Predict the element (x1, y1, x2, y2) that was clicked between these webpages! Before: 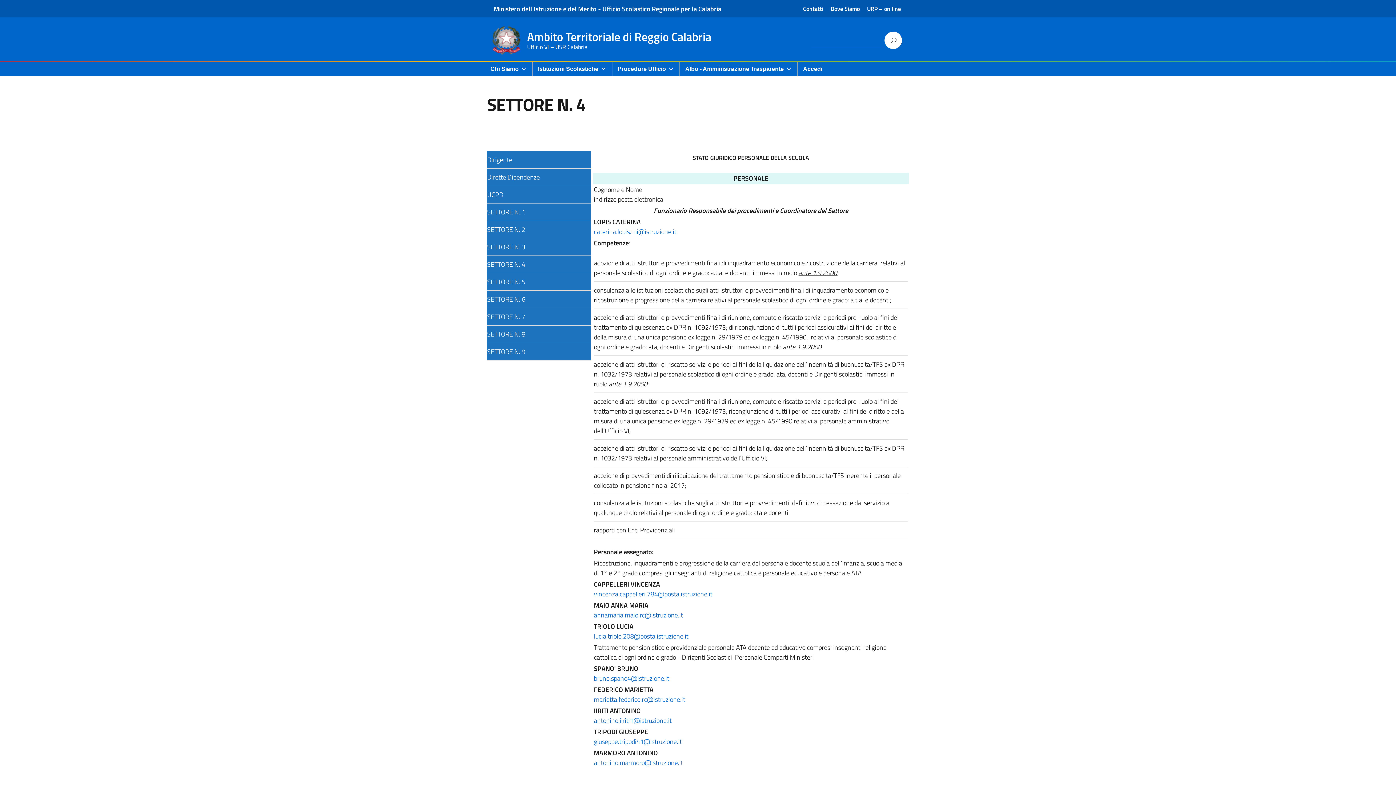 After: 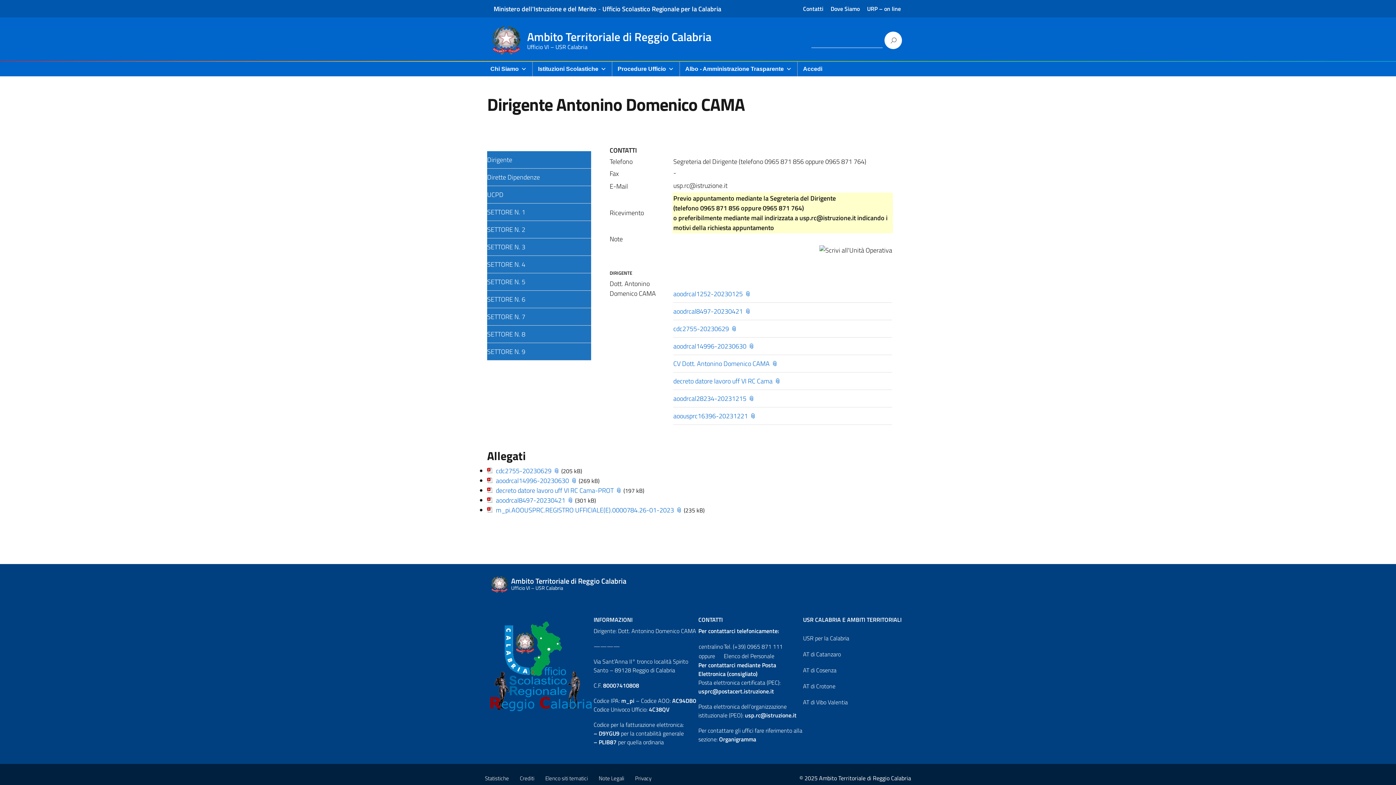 Action: label: Dirigente bbox: (487, 154, 512, 164)